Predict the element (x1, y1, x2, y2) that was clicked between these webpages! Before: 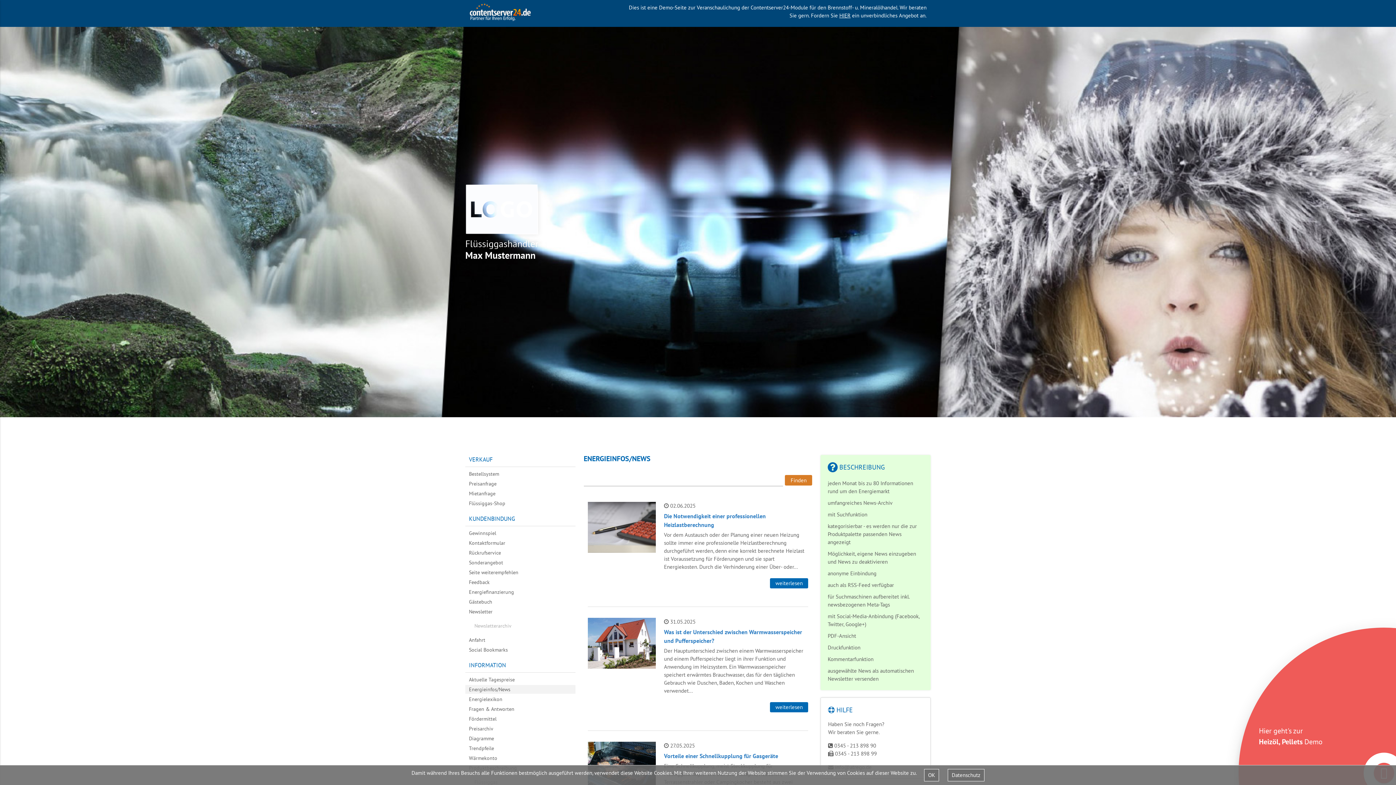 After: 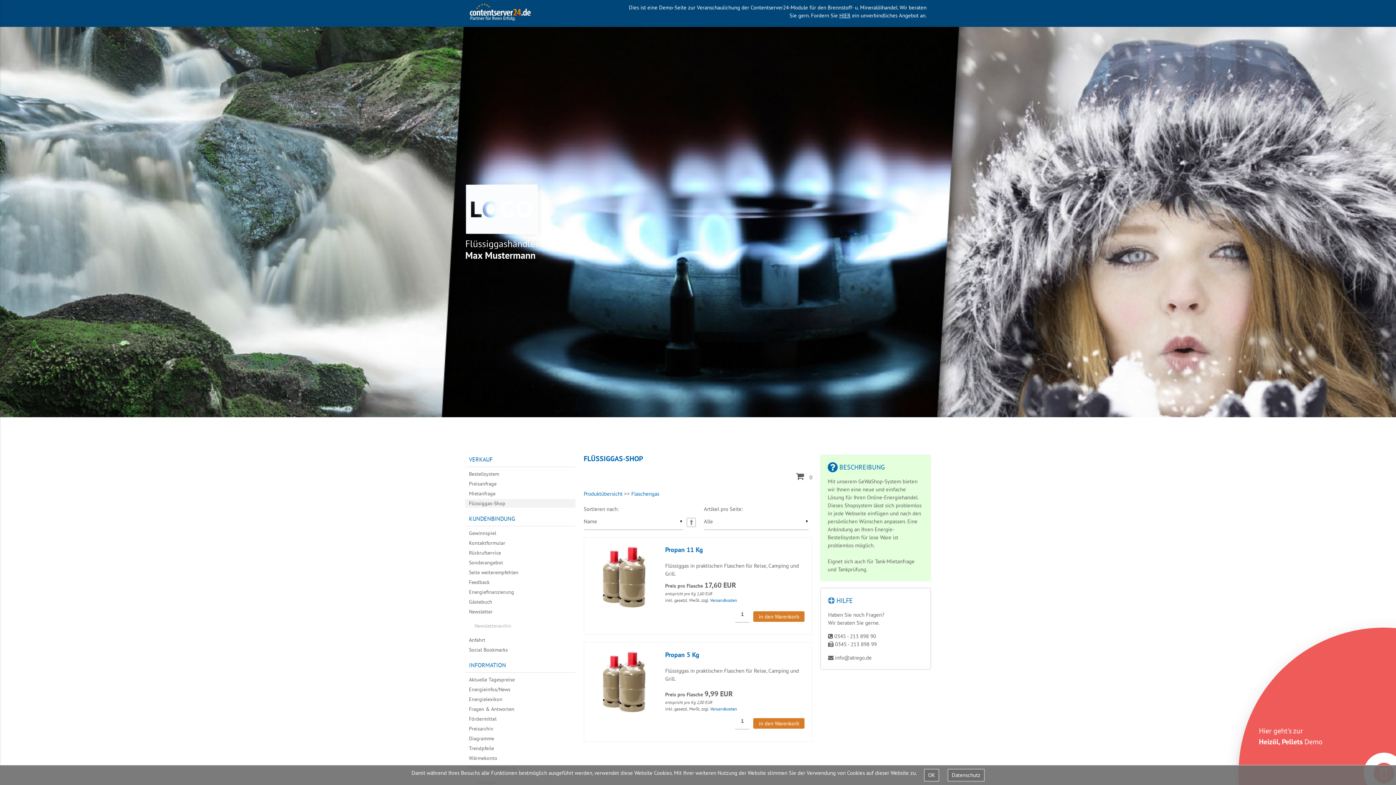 Action: label: Flüssiggas-Shop bbox: (465, 499, 575, 508)